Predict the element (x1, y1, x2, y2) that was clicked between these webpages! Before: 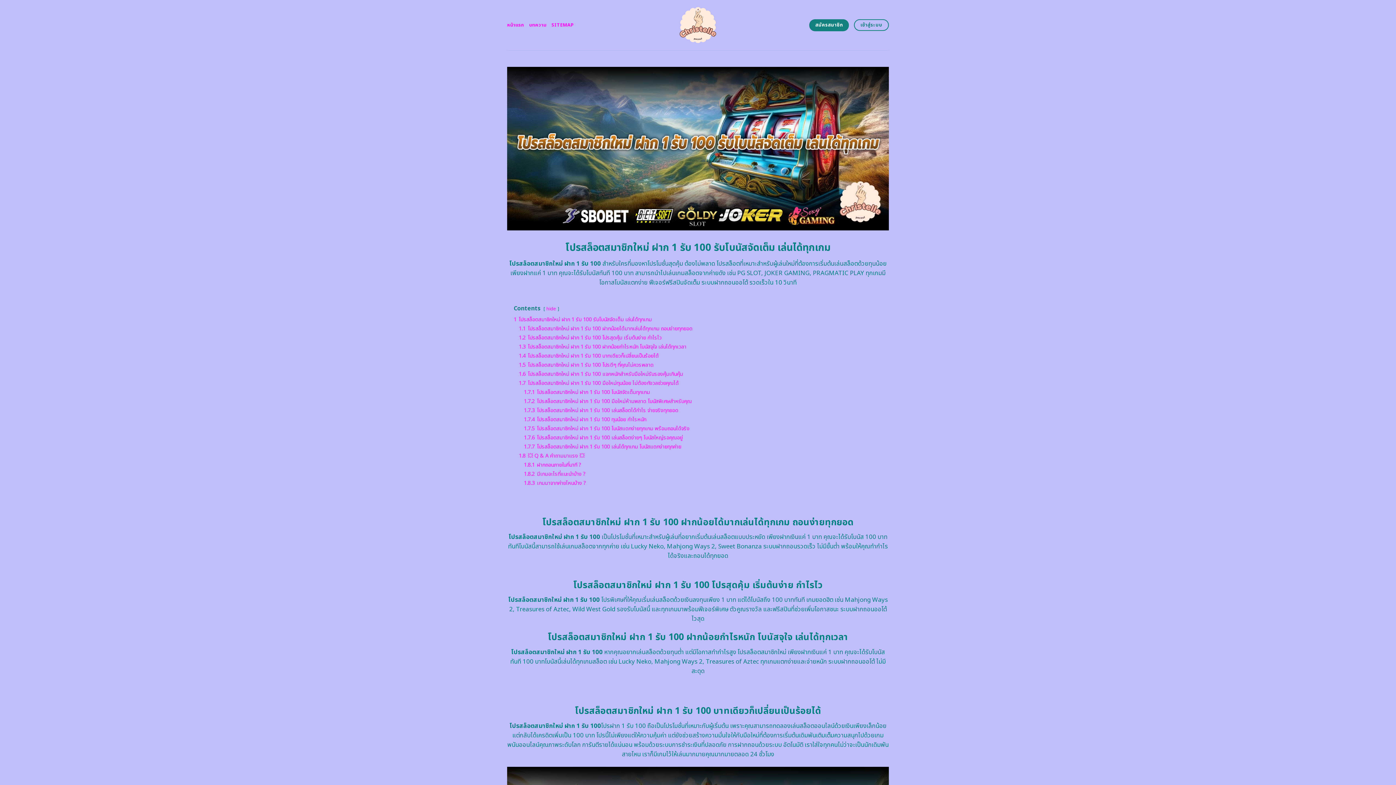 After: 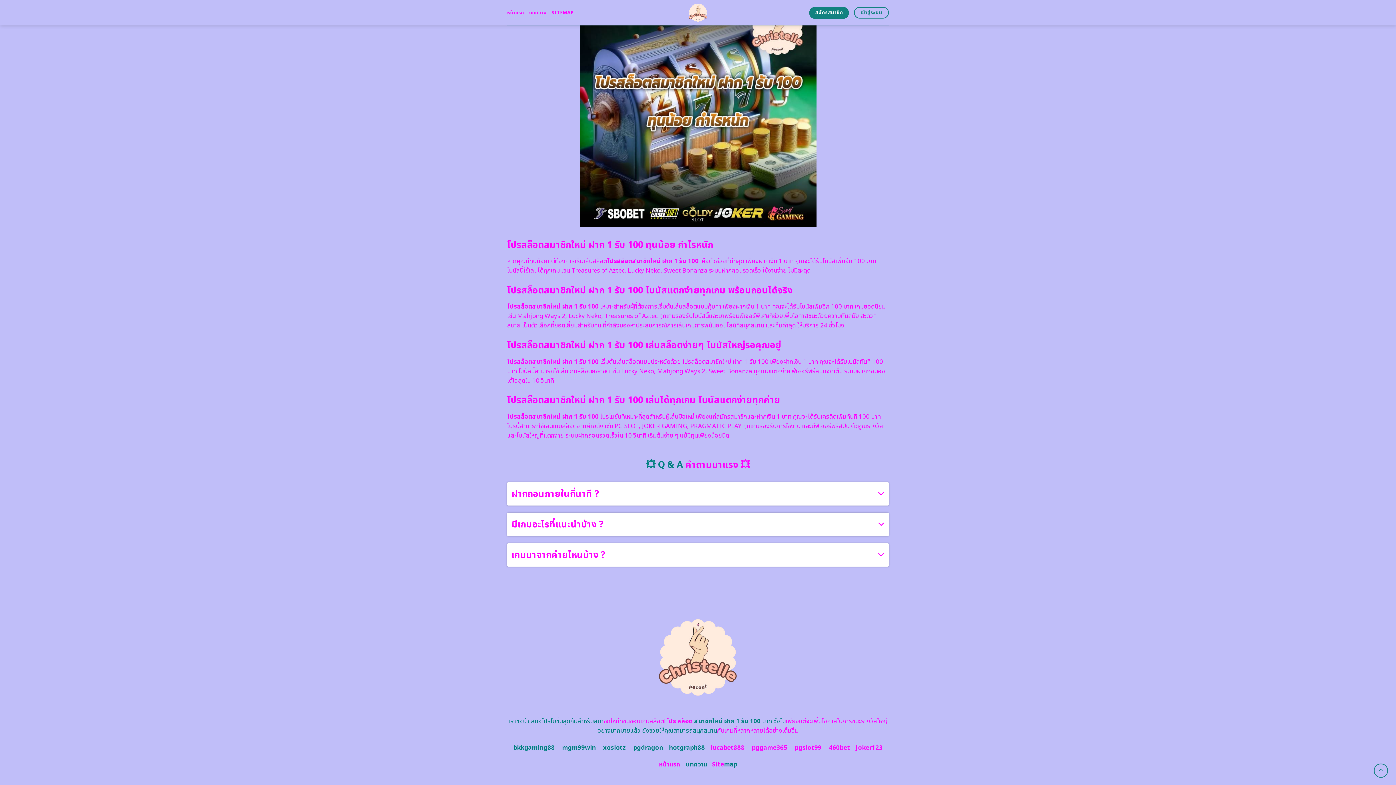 Action: bbox: (524, 415, 646, 423) label: 1.7.4 โปรสล็อตสมาชิกใหม่ ฝาก 1 รับ 100 ทุนน้อย กำไรหนัก